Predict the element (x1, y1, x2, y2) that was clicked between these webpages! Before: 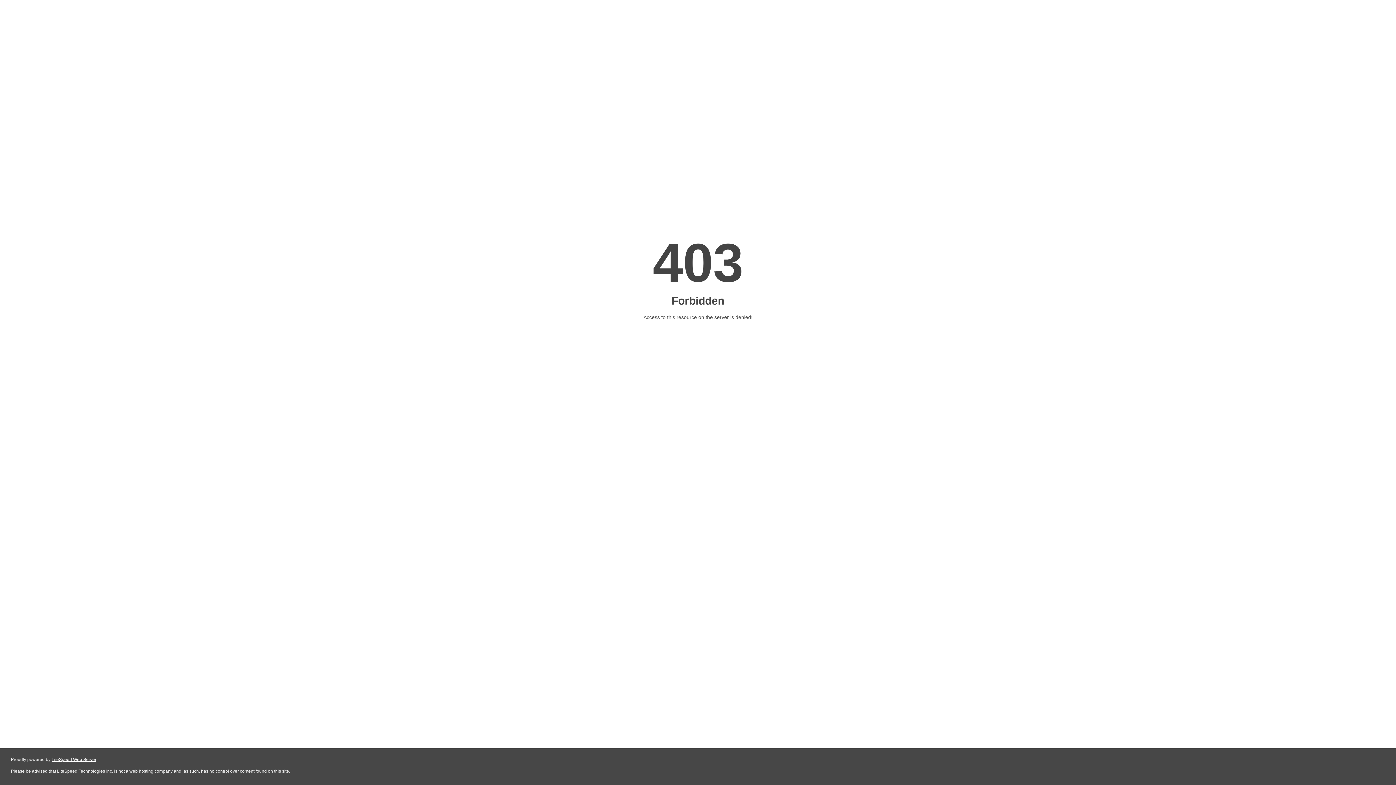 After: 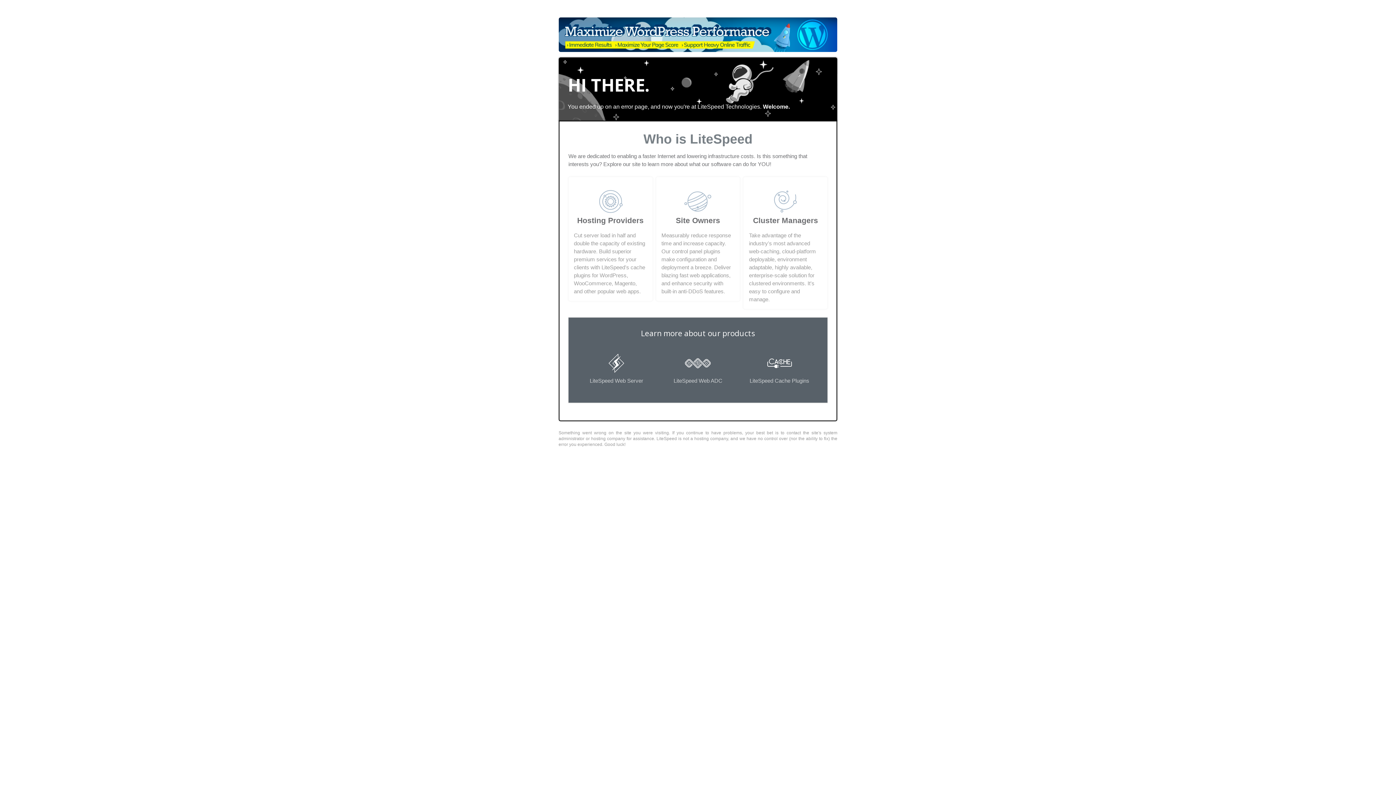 Action: label: LiteSpeed Web Server bbox: (51, 757, 96, 762)